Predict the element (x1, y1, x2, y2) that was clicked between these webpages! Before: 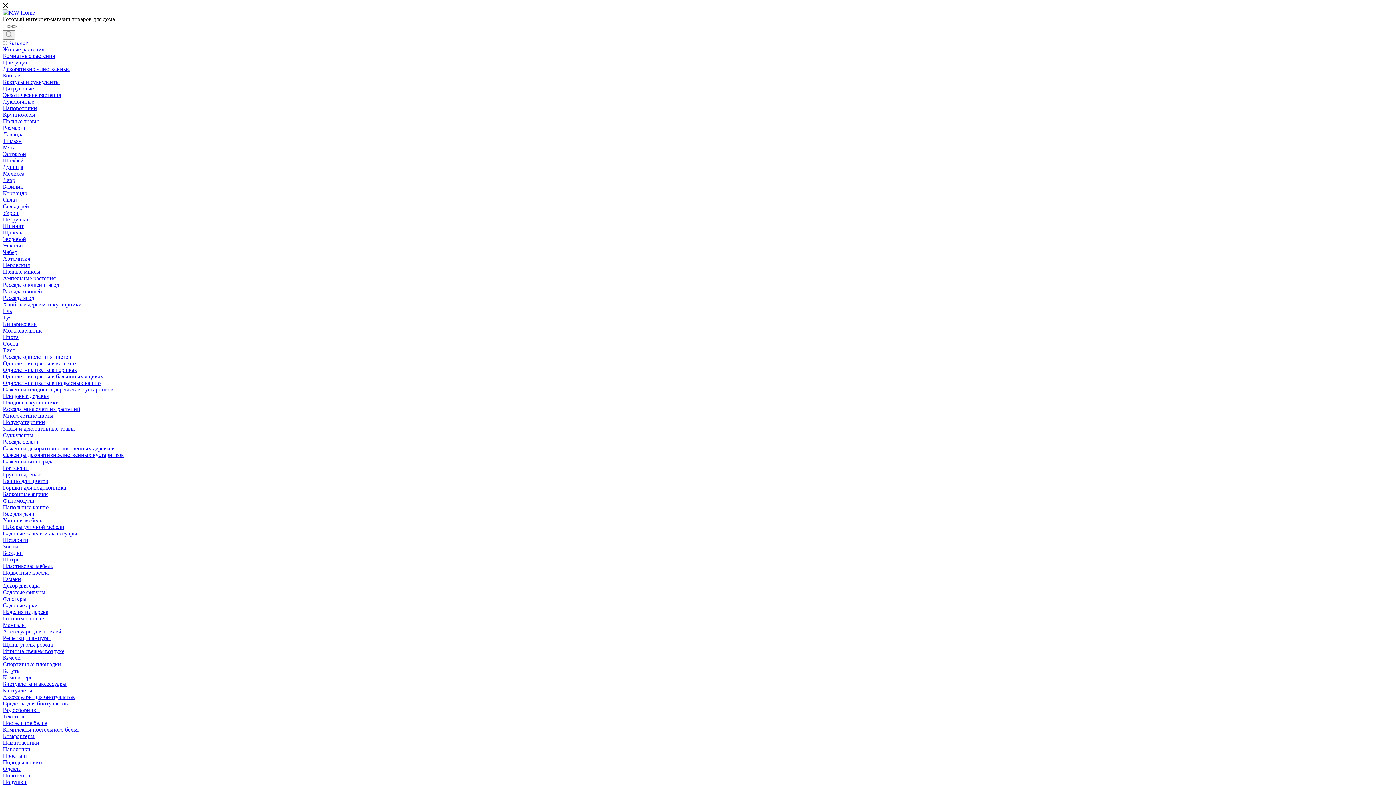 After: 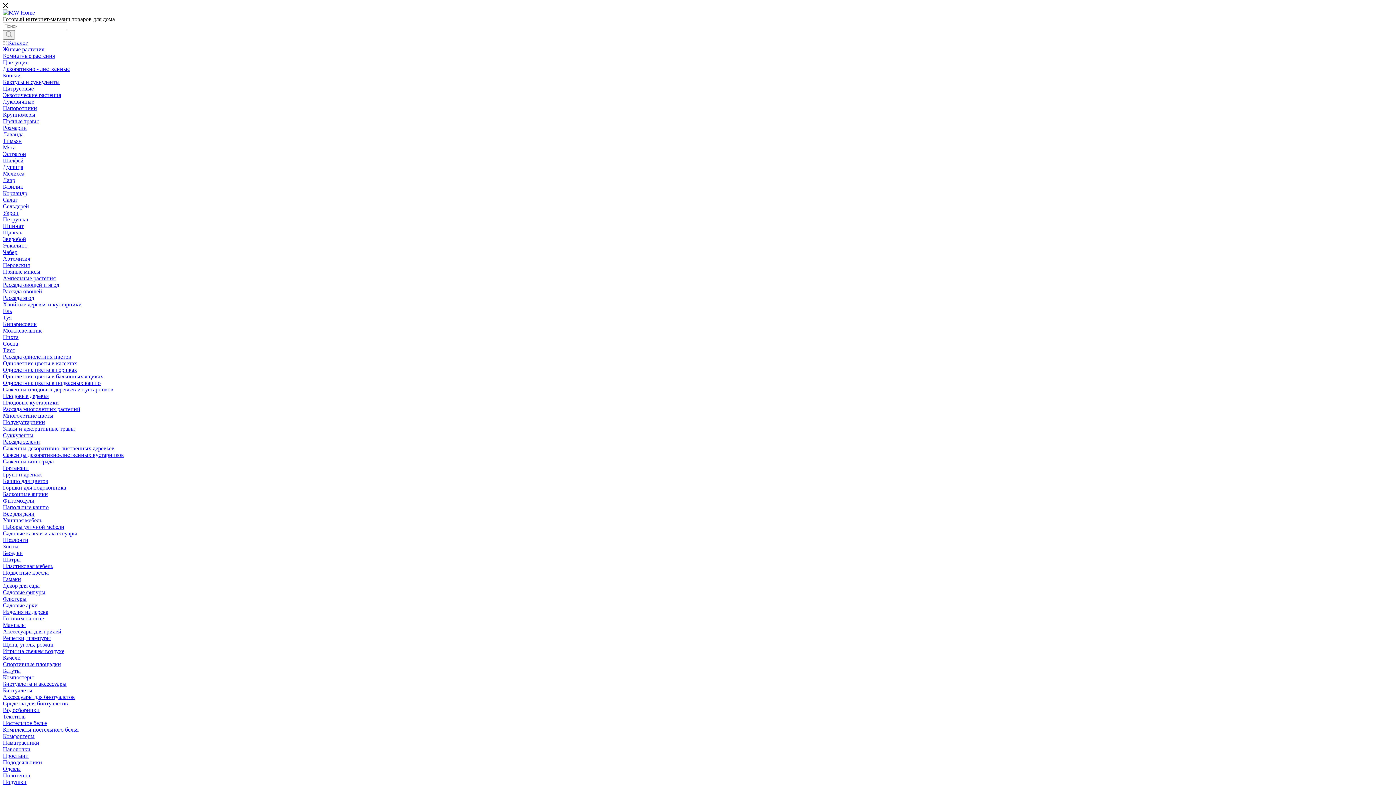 Action: bbox: (2, 52, 54, 58) label: Комнатные растения